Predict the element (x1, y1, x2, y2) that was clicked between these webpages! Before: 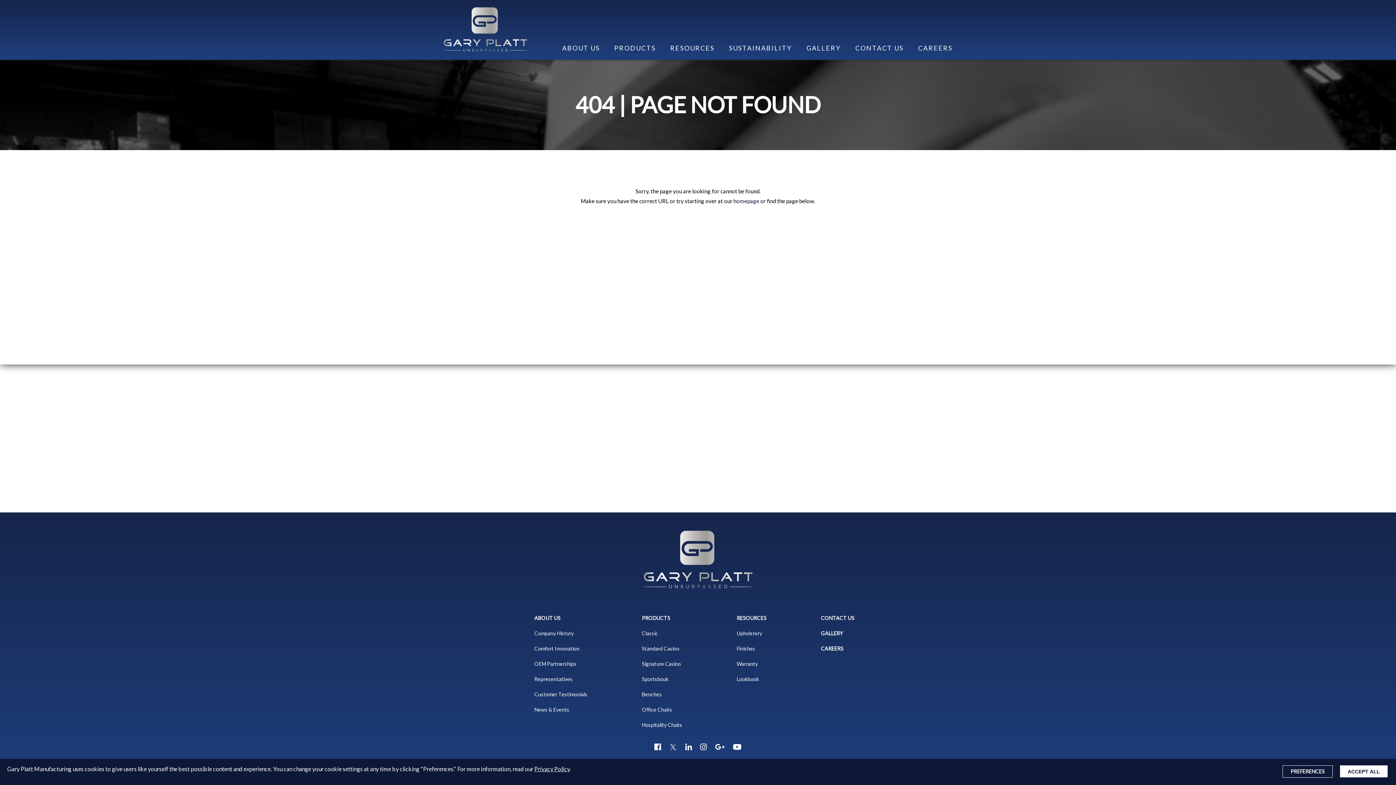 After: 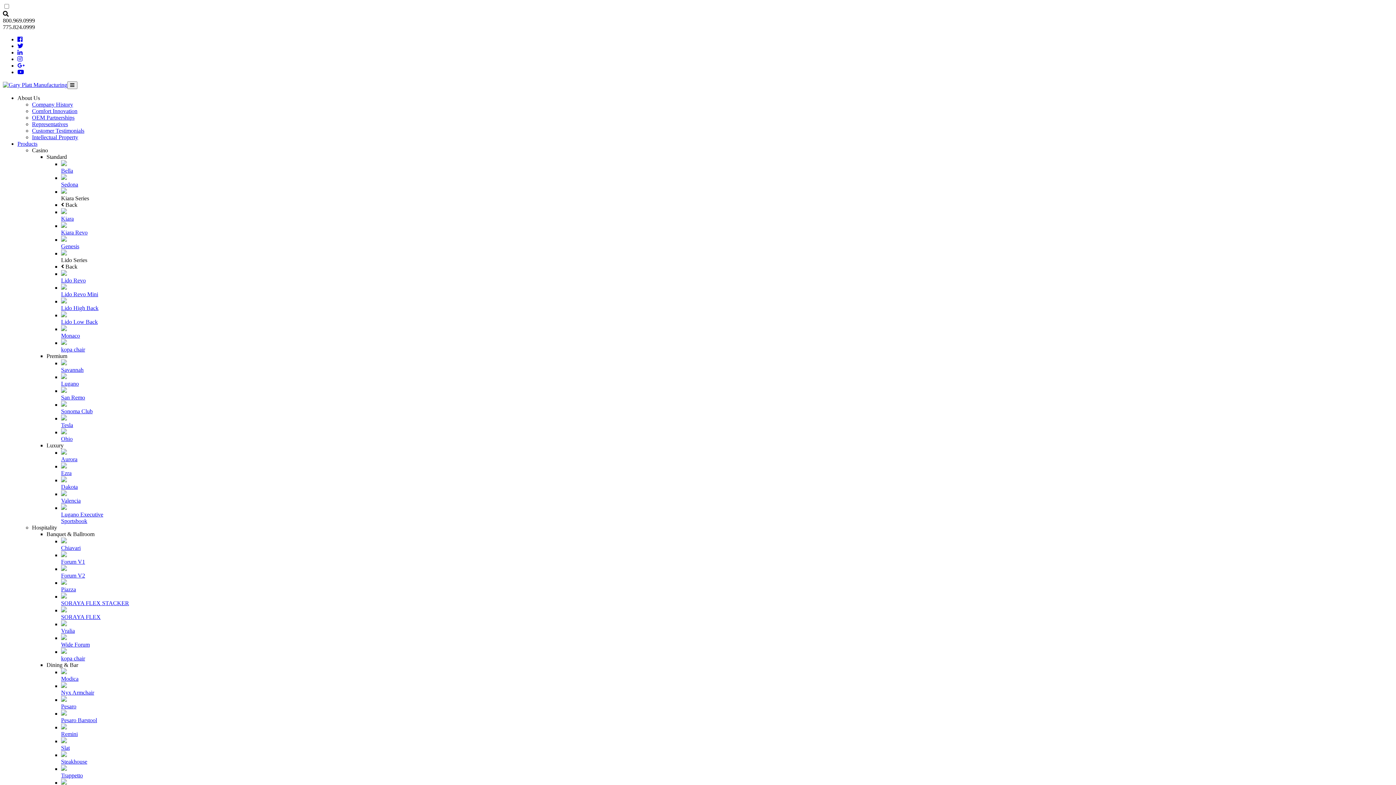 Action: label: Privacy Policy bbox: (534, 765, 569, 772)